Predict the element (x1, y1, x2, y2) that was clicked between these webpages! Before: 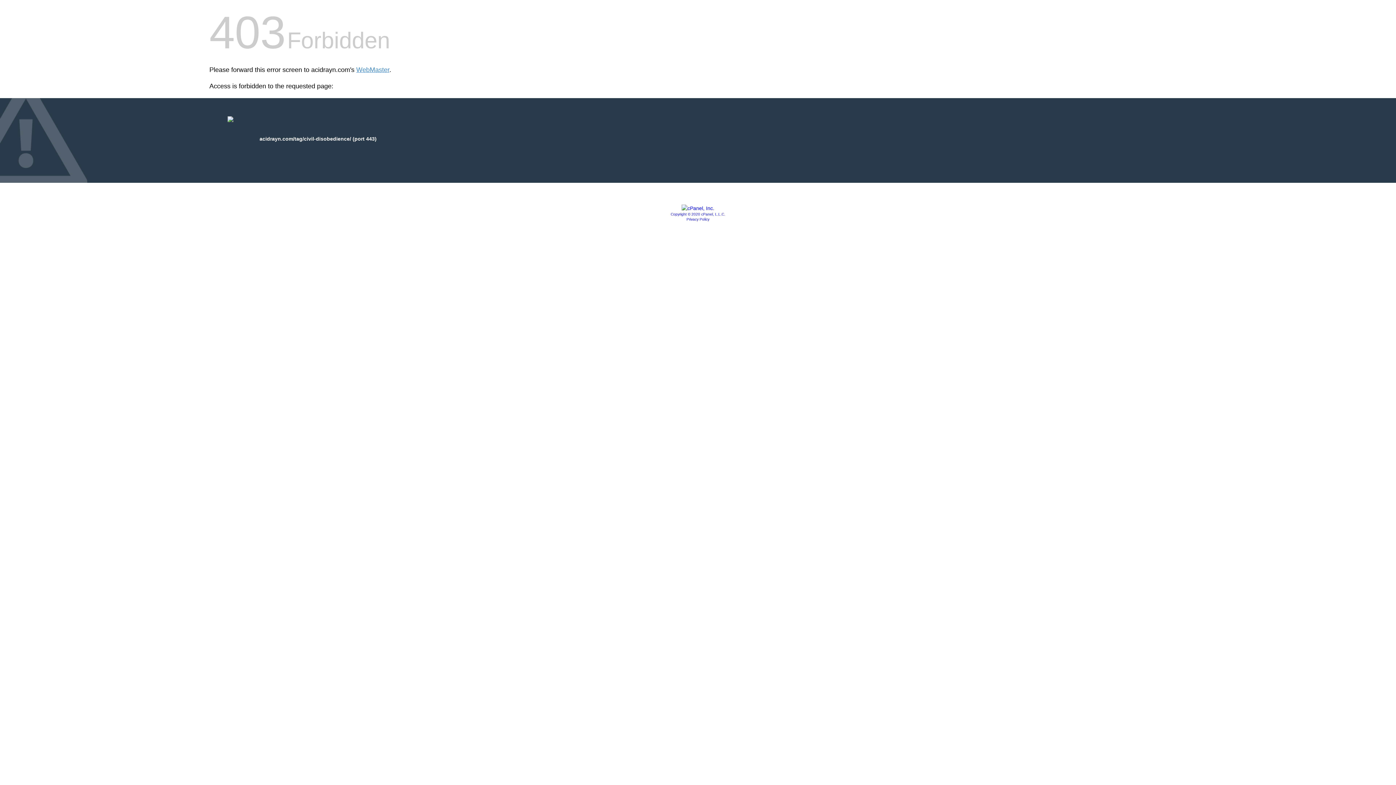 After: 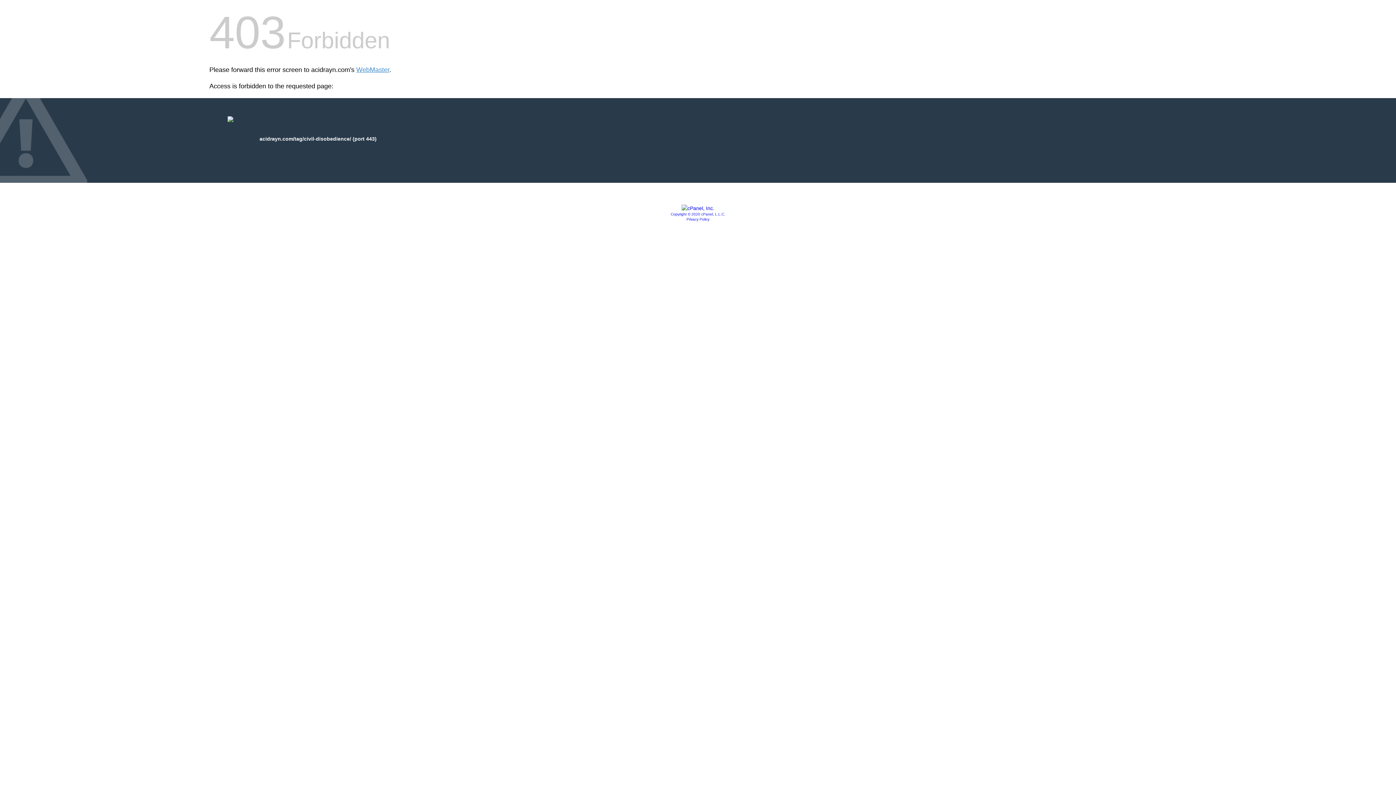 Action: label: Privacy Policy bbox: (686, 217, 709, 221)